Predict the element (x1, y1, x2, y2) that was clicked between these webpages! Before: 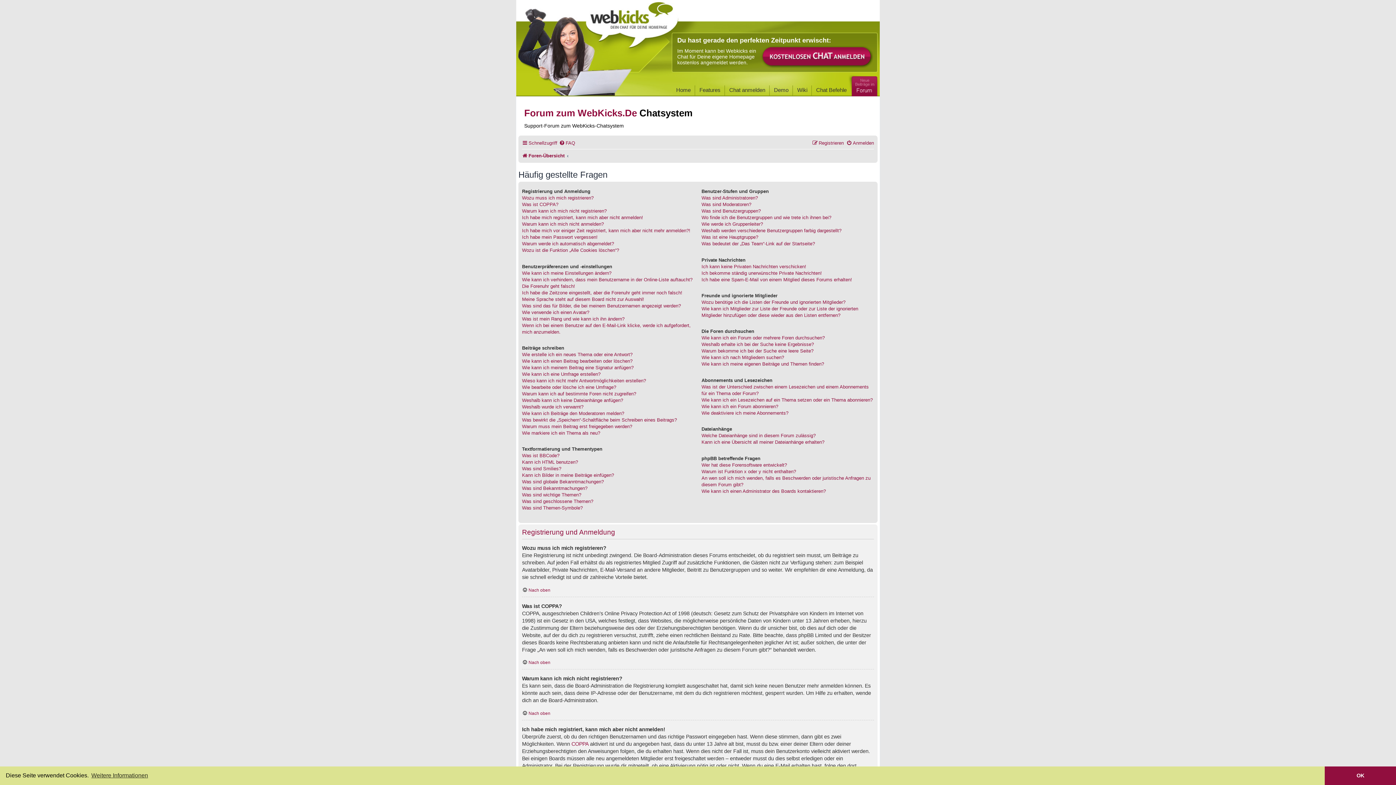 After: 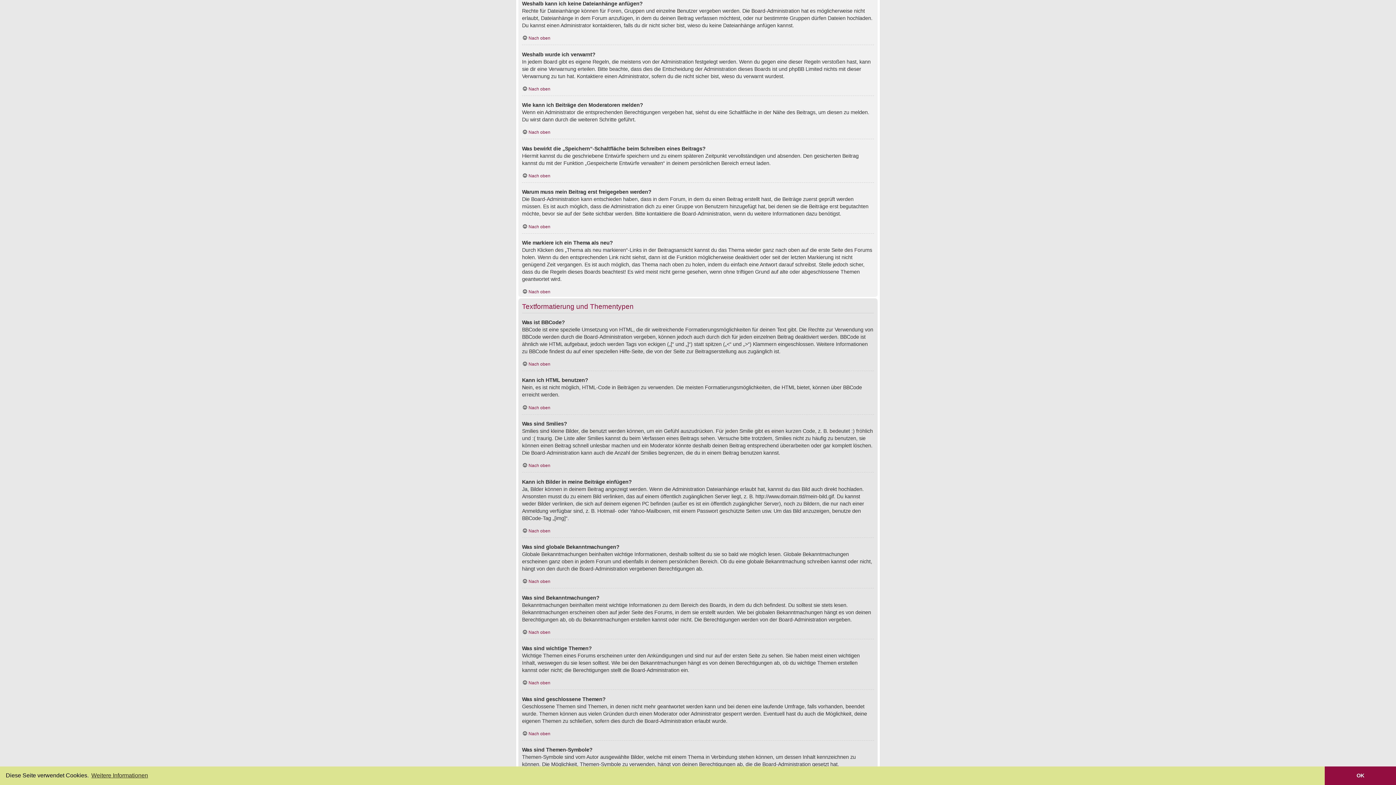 Action: bbox: (522, 397, 623, 403) label: Weshalb kann ich keine Dateianhänge anfügen?